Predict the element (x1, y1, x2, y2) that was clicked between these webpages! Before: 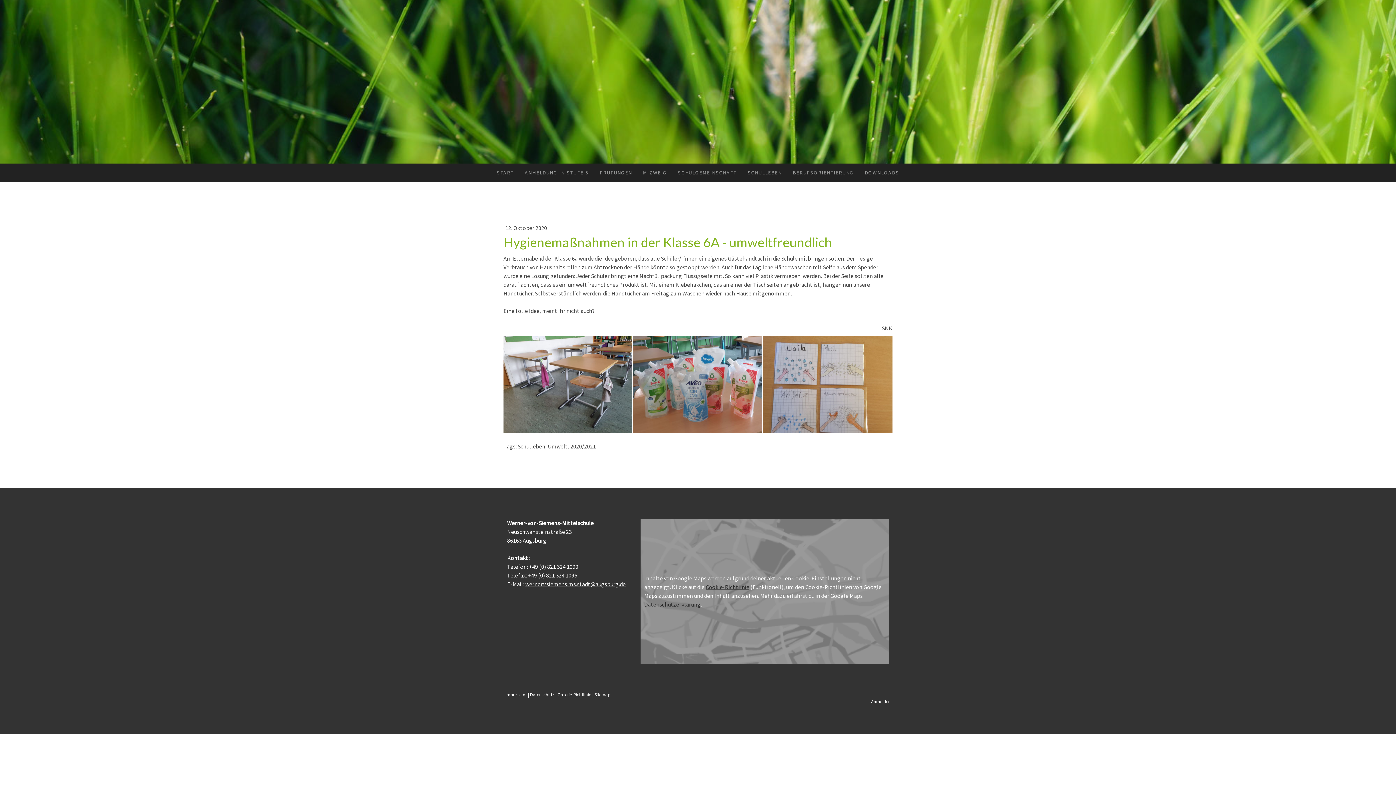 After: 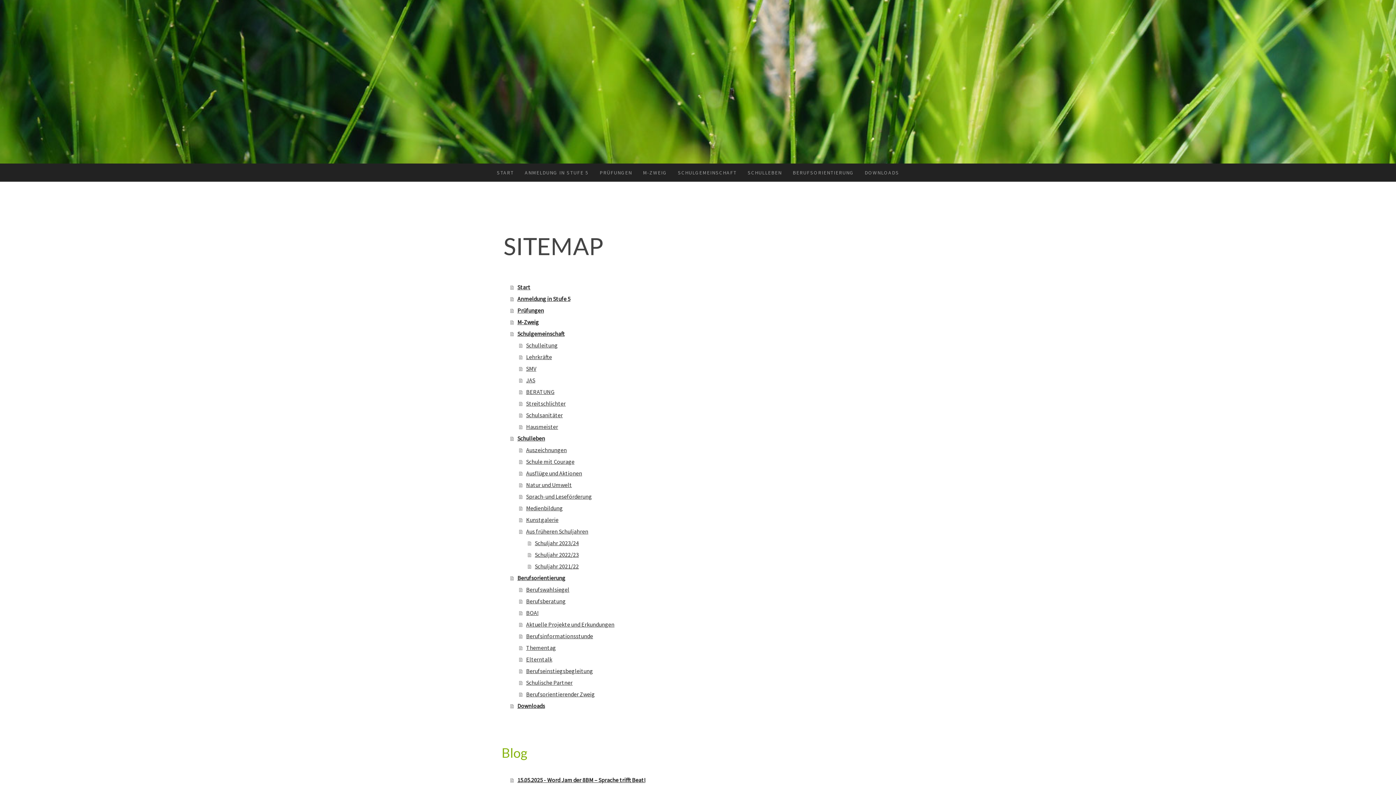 Action: label: Sitemap bbox: (594, 692, 610, 697)